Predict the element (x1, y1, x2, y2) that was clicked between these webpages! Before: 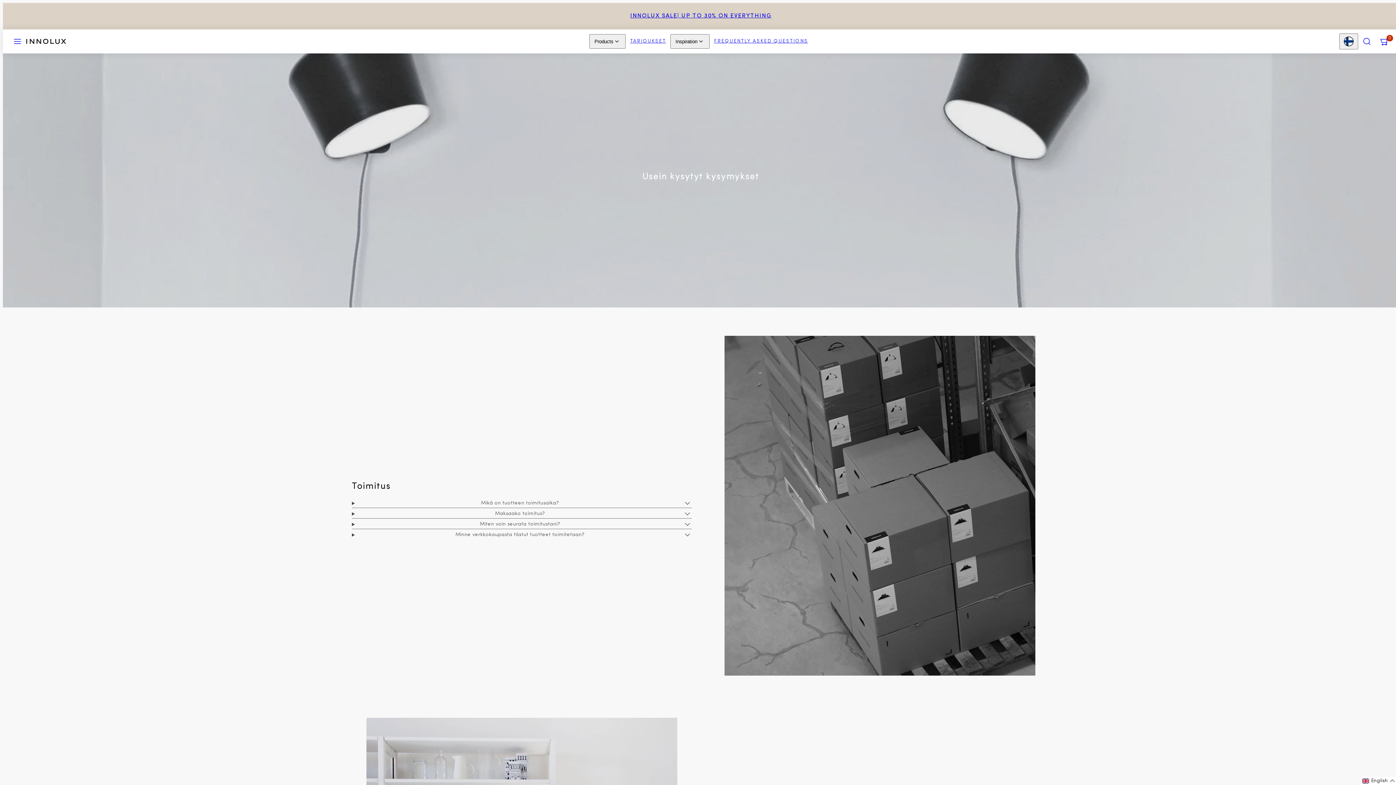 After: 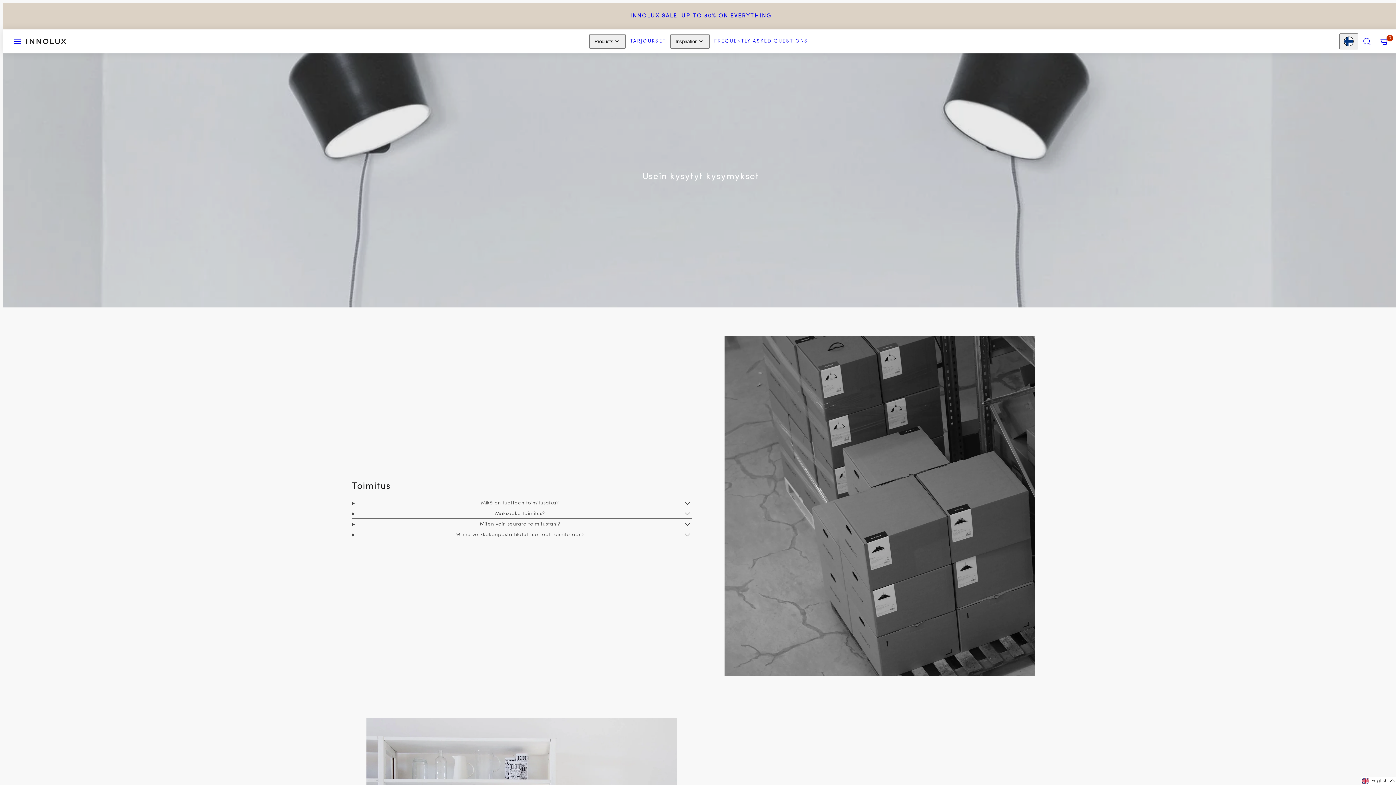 Action: bbox: (709, 34, 812, 48) label: FREQUENTLY ASKED QUESTIONS